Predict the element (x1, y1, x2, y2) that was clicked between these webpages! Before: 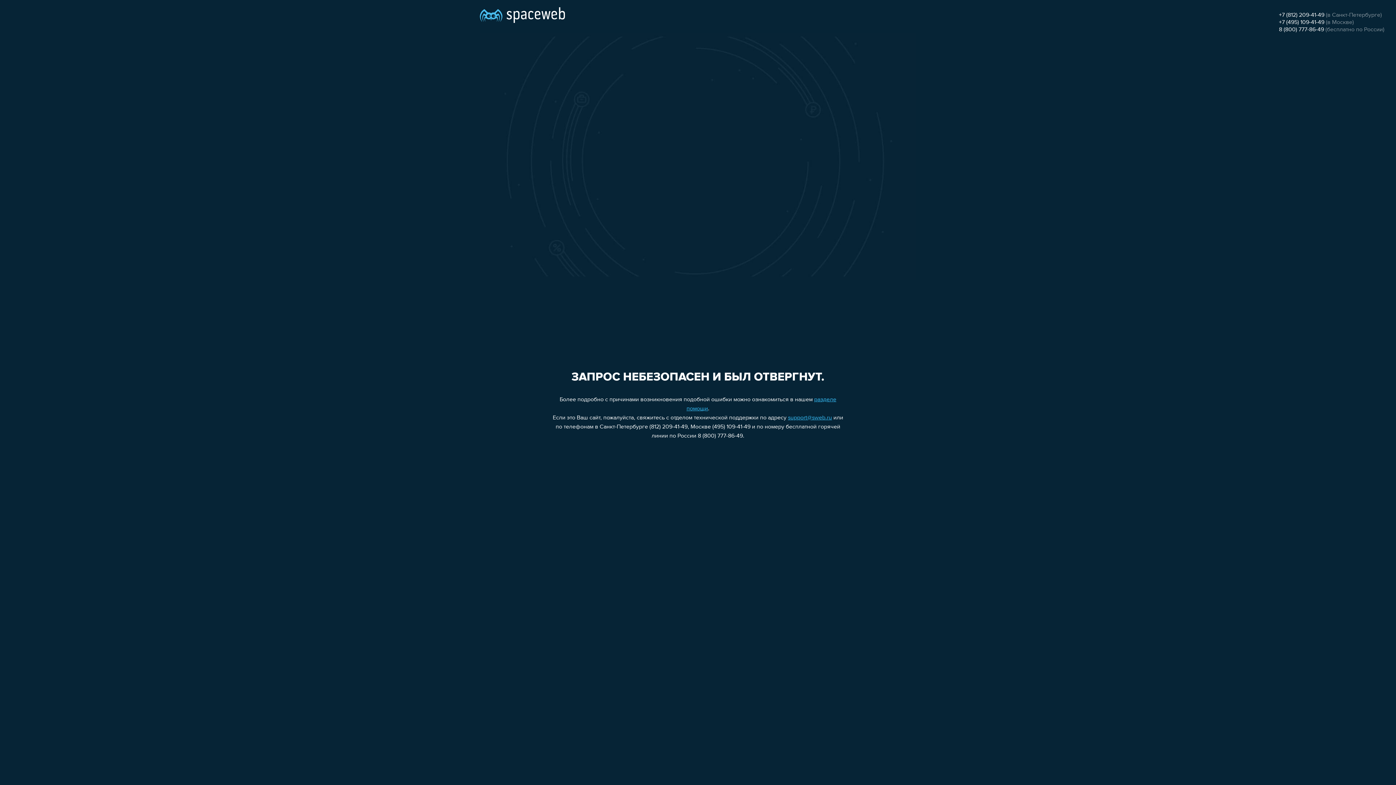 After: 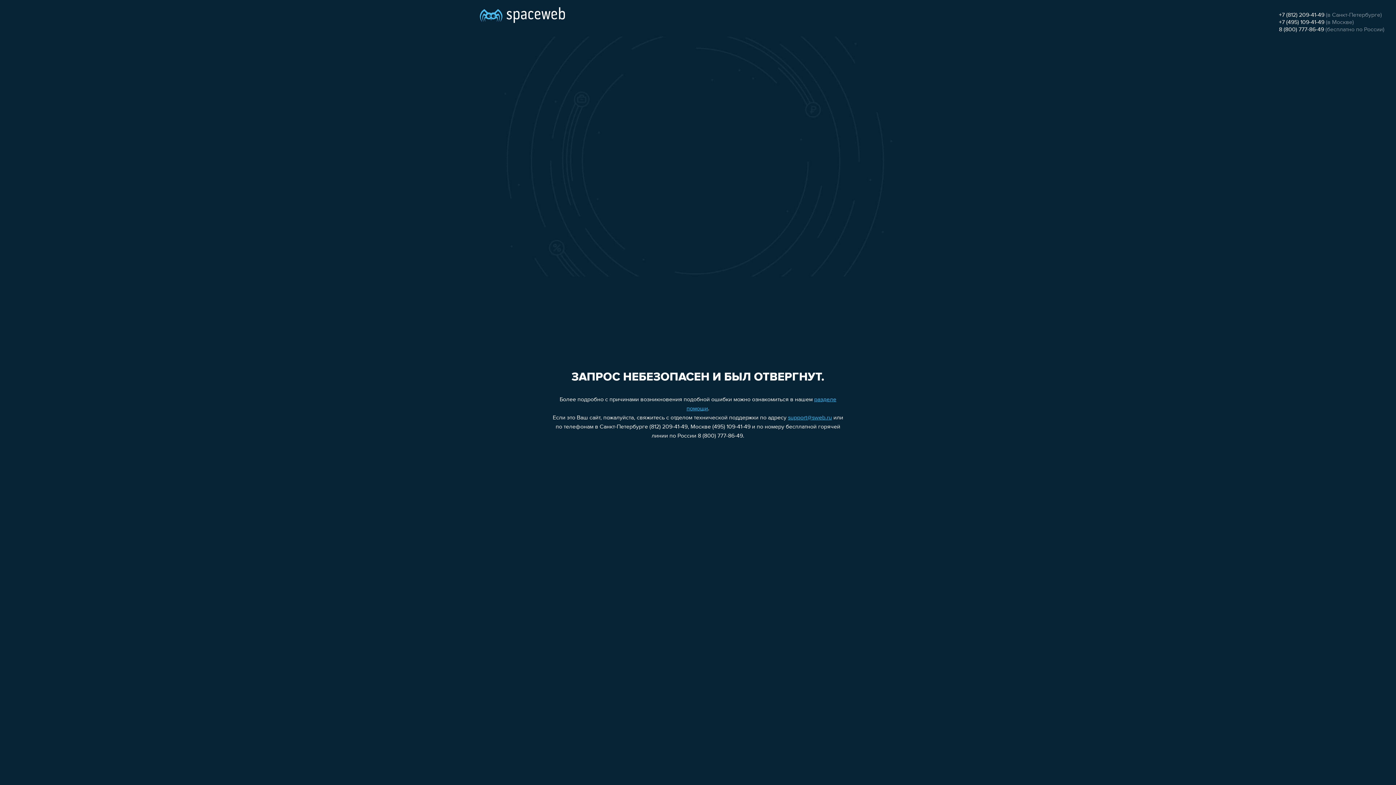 Action: bbox: (1279, 19, 1324, 25) label: +7 (495) 109-41-49